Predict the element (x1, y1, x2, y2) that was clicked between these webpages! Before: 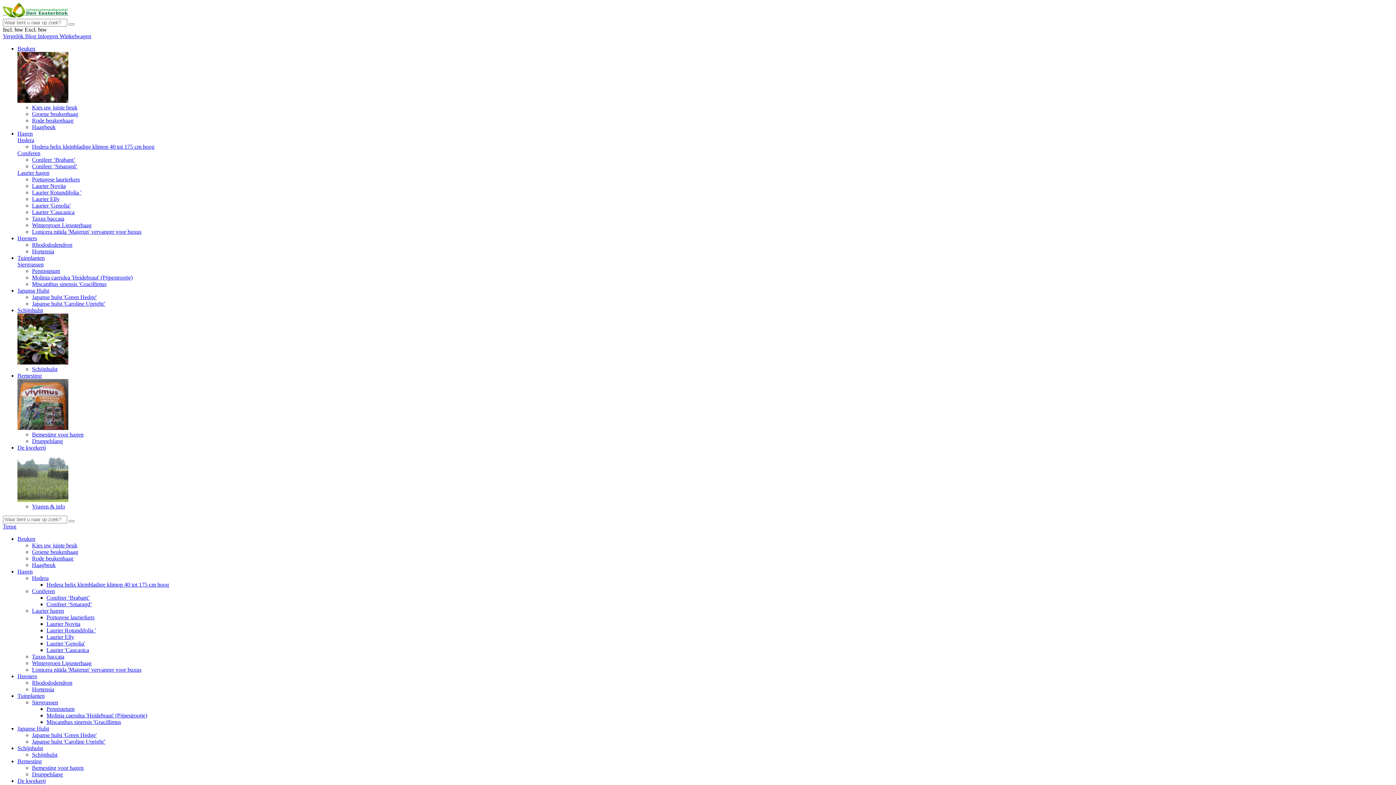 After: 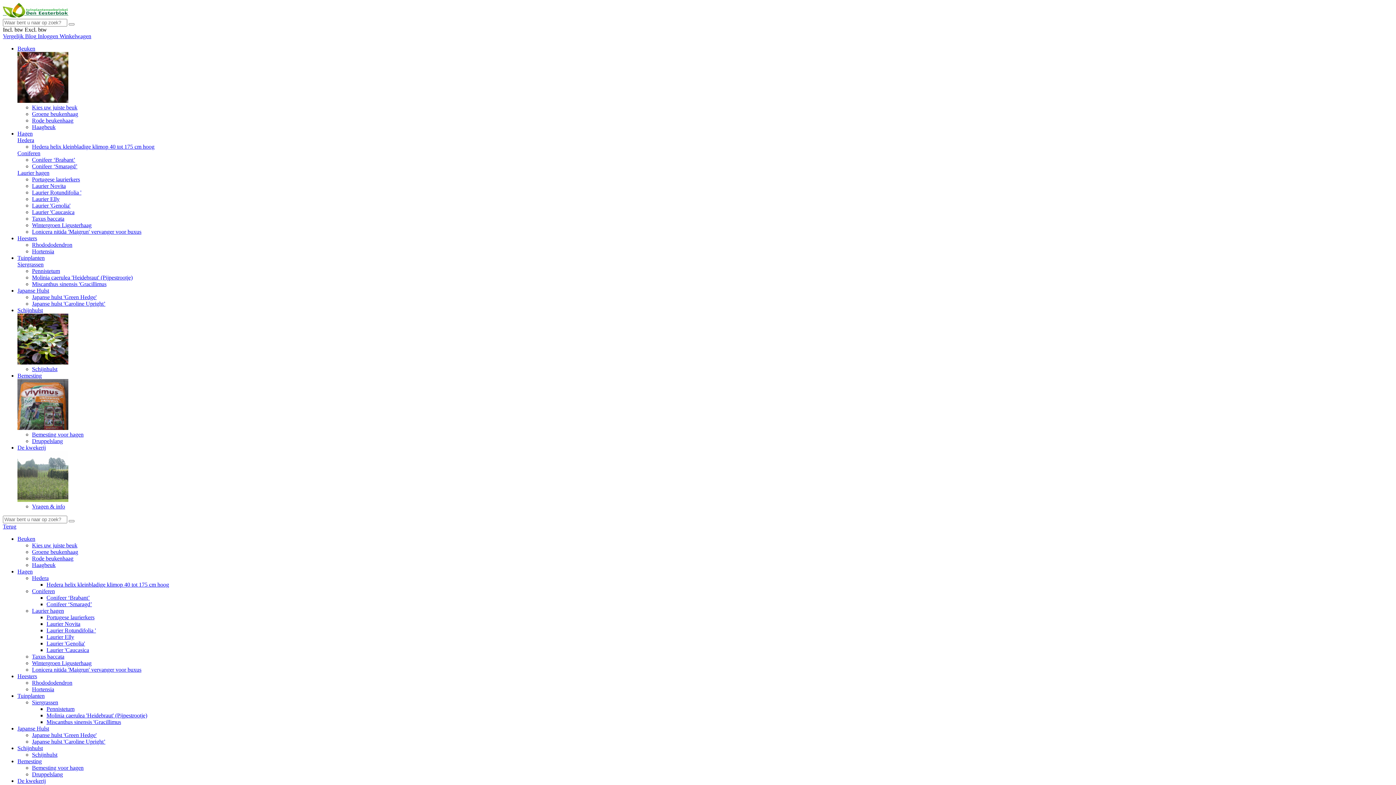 Action: bbox: (17, 97, 68, 104)